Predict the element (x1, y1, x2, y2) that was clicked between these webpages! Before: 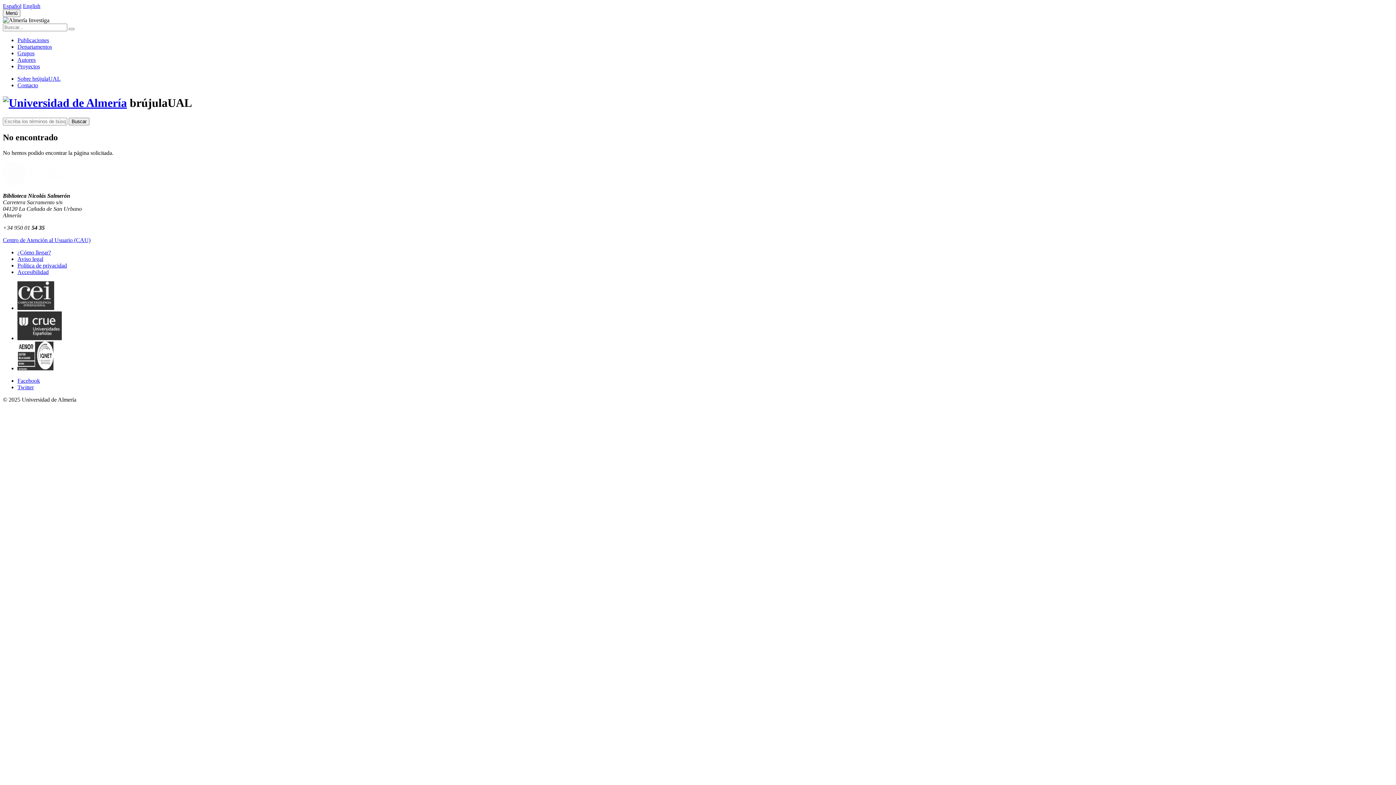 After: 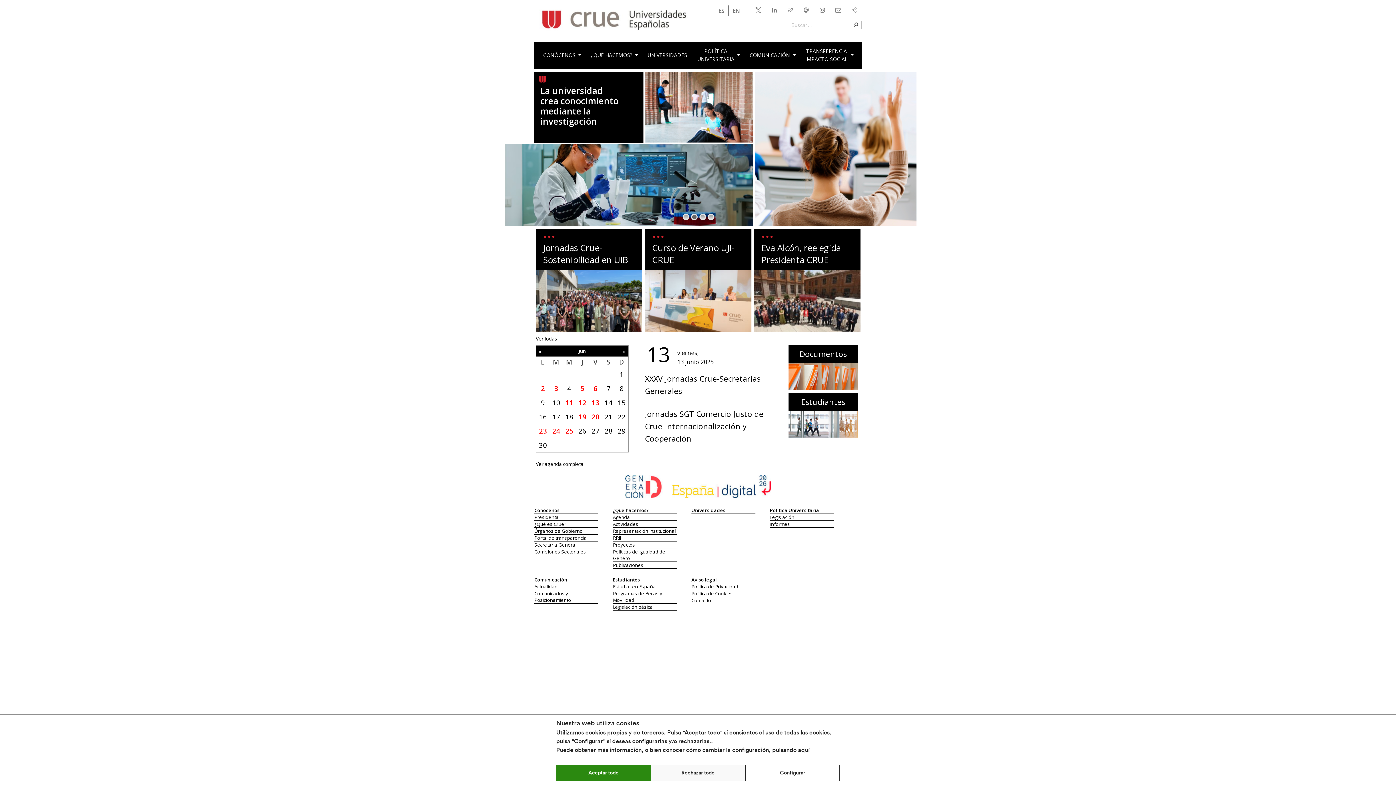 Action: bbox: (17, 335, 61, 341)